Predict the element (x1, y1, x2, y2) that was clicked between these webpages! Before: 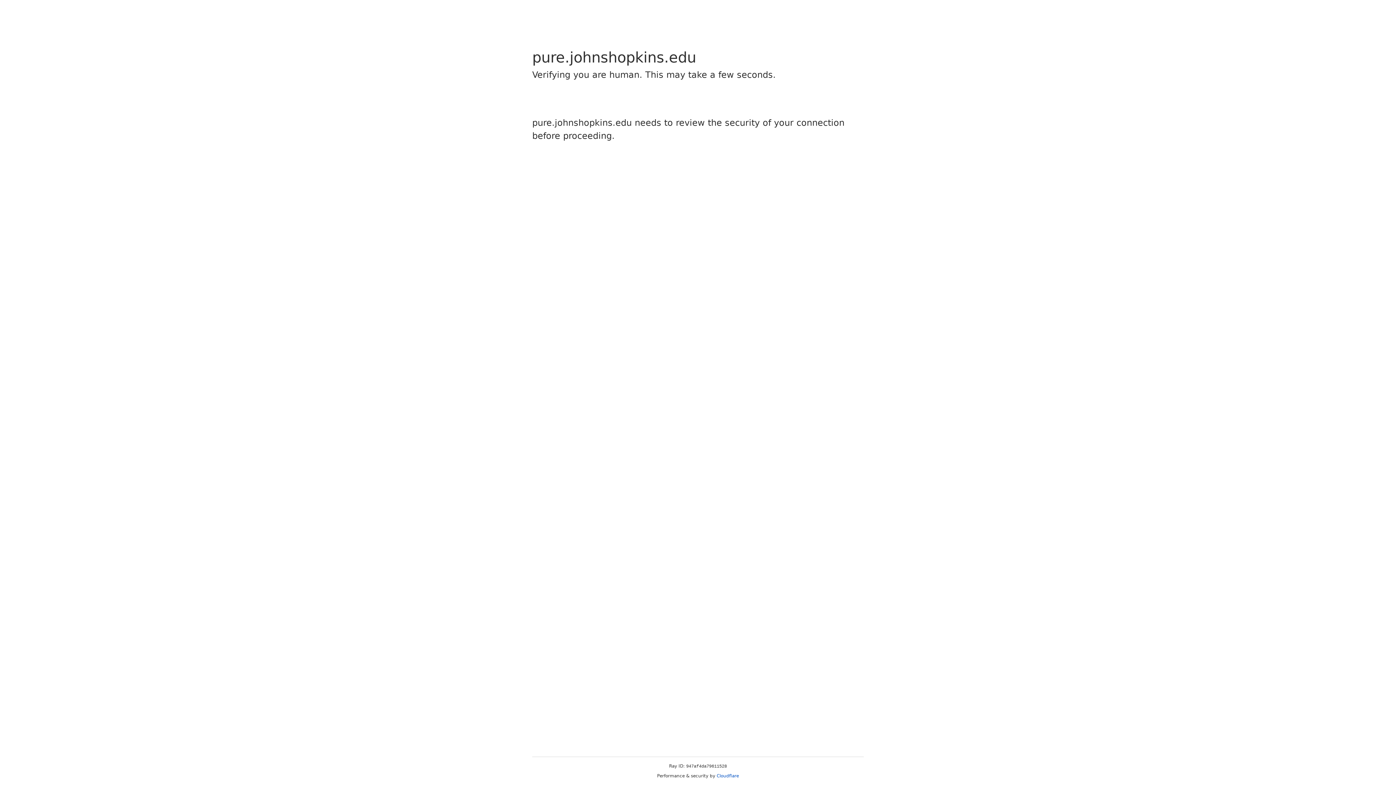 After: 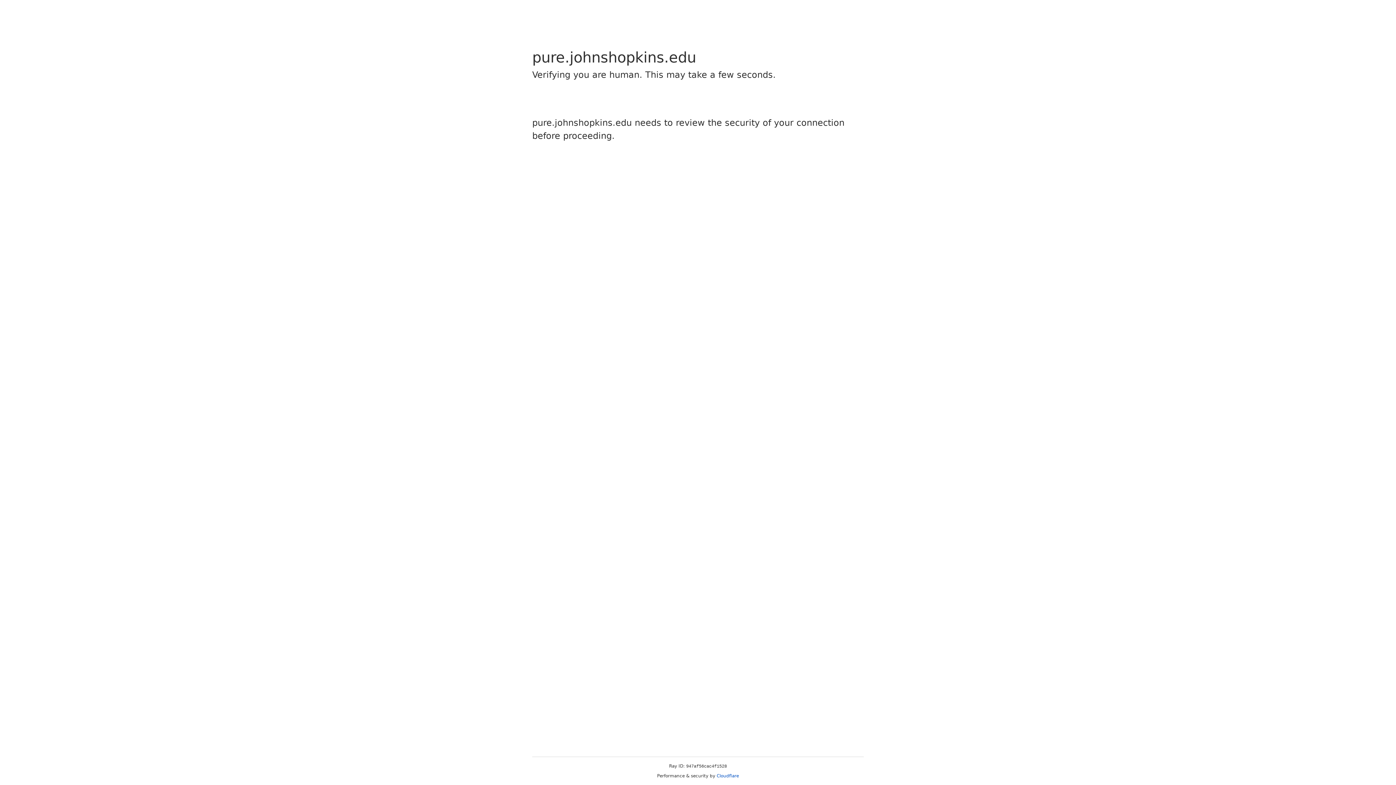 Action: label: Cloudflare bbox: (716, 773, 739, 778)